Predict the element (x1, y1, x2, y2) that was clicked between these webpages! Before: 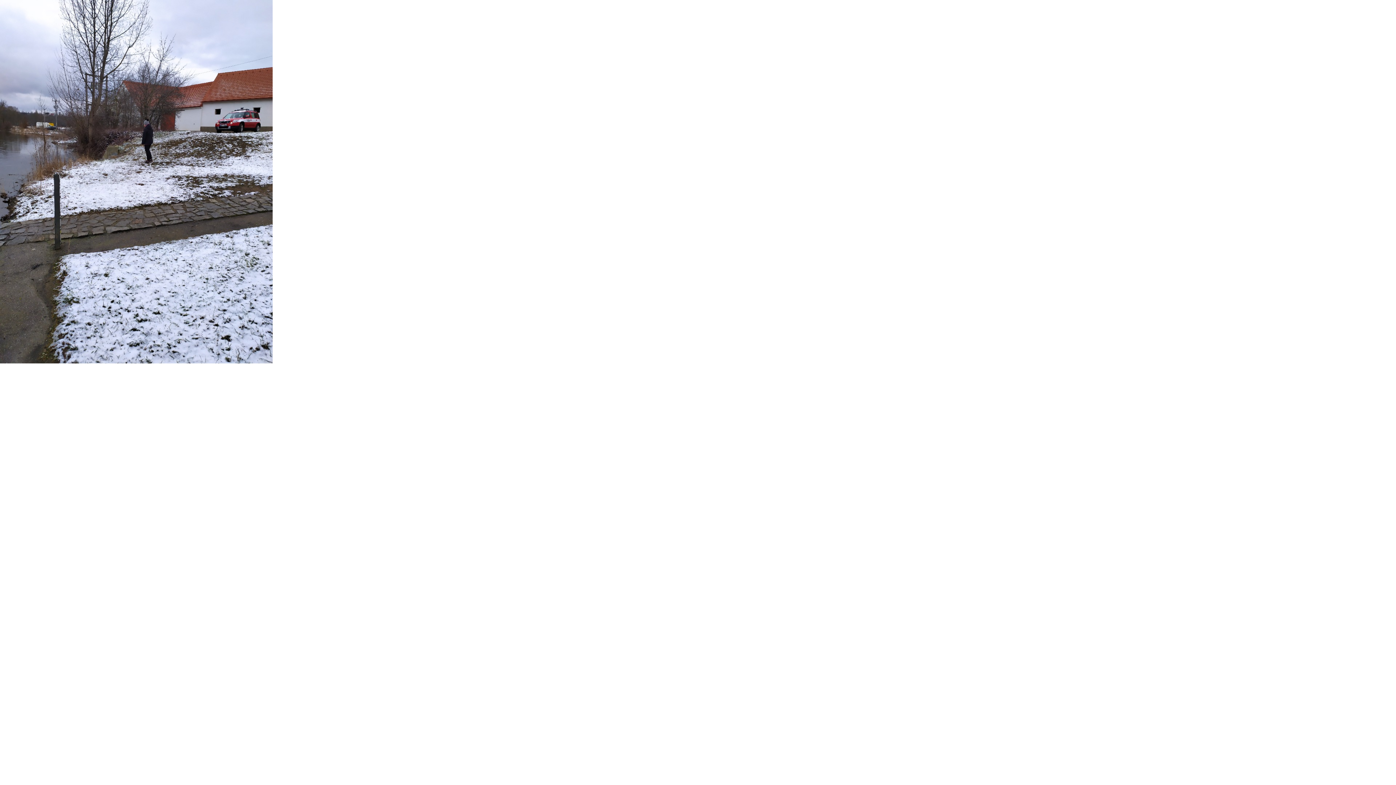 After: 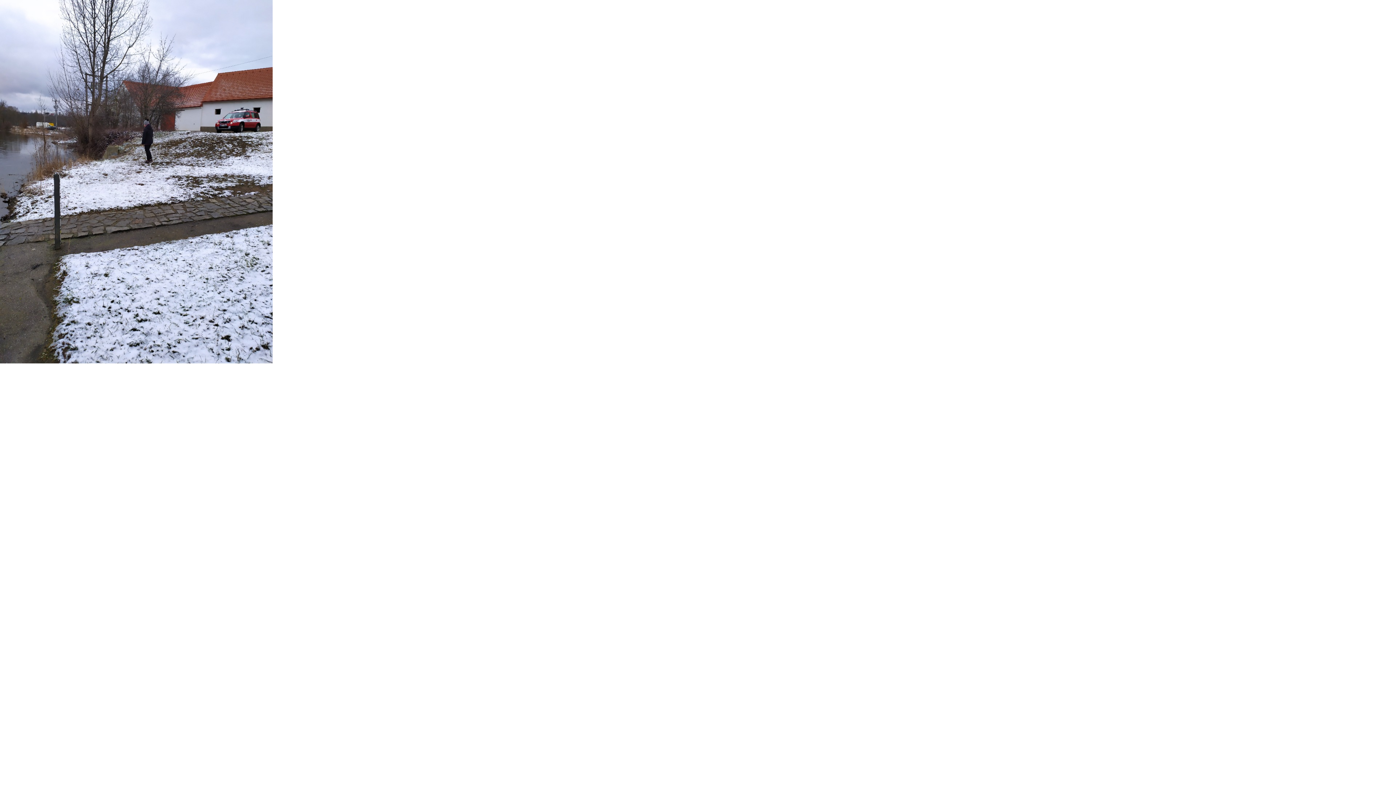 Action: bbox: (0, 0, 272, 363)